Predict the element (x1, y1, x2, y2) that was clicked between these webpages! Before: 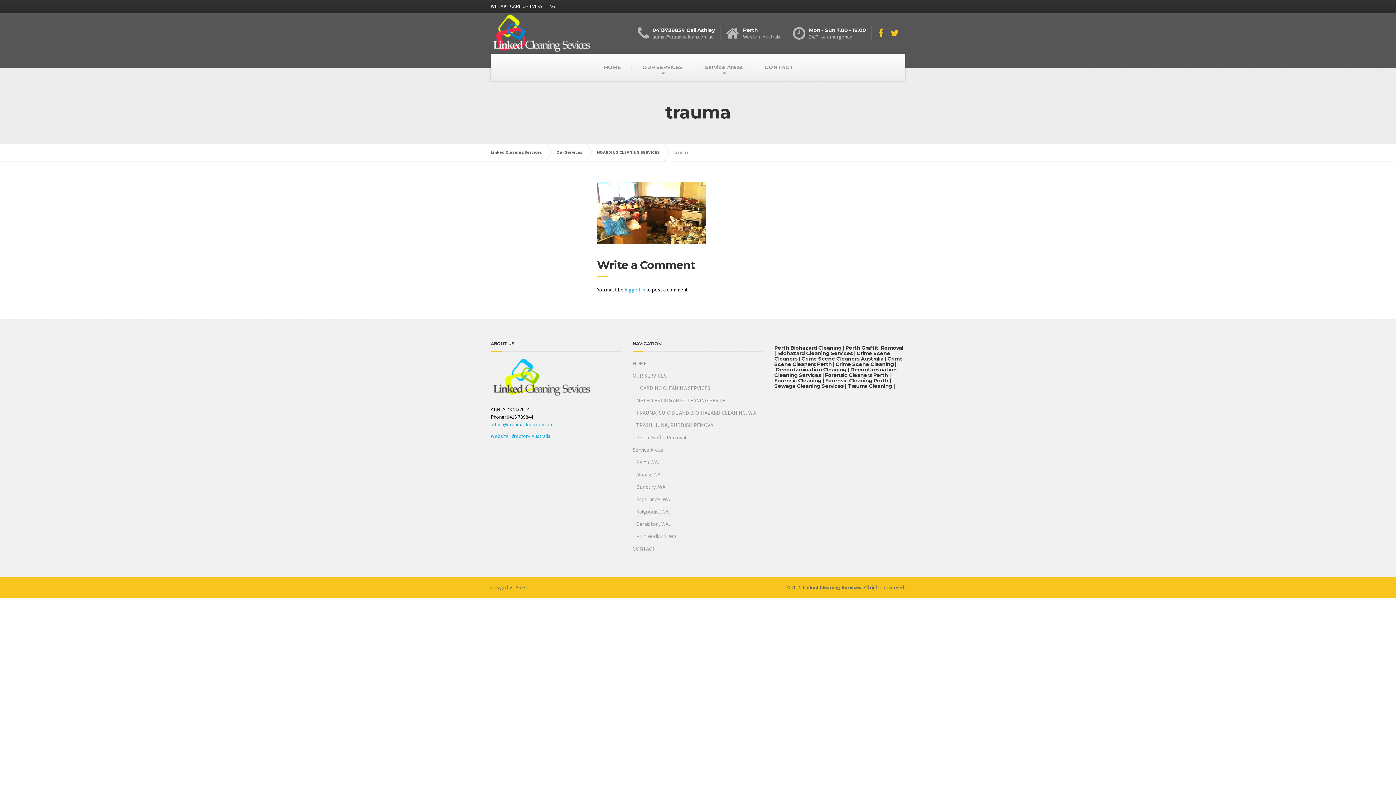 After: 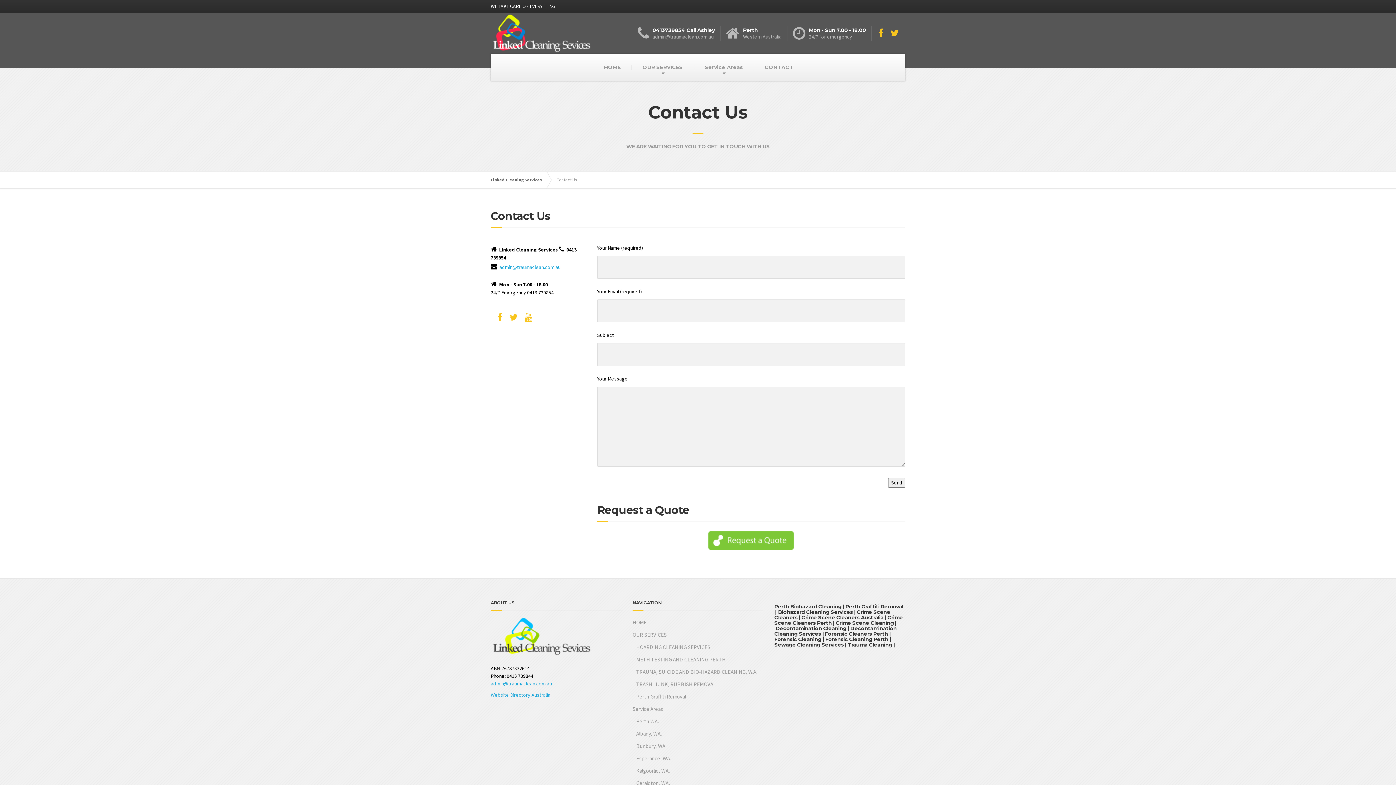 Action: label: CONTACT bbox: (754, 53, 804, 81)